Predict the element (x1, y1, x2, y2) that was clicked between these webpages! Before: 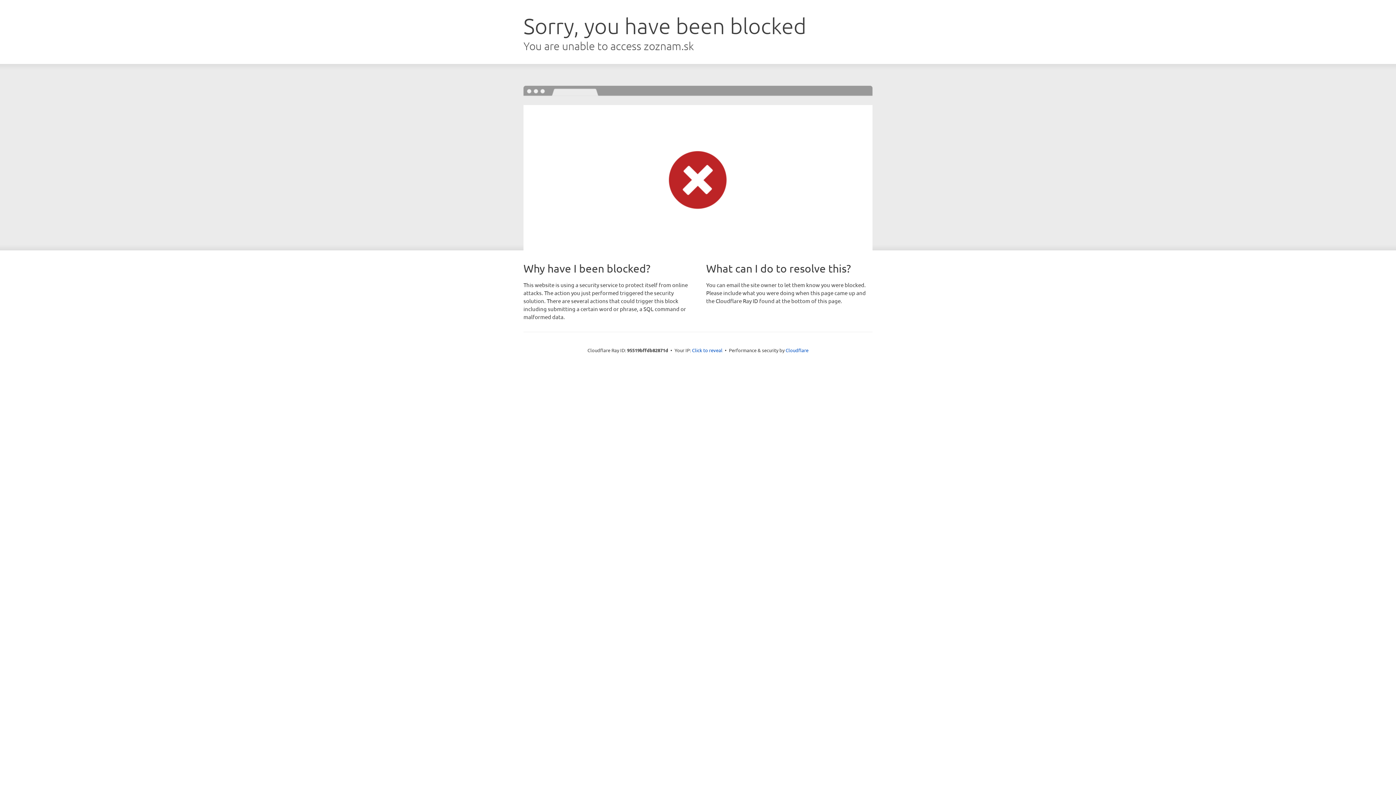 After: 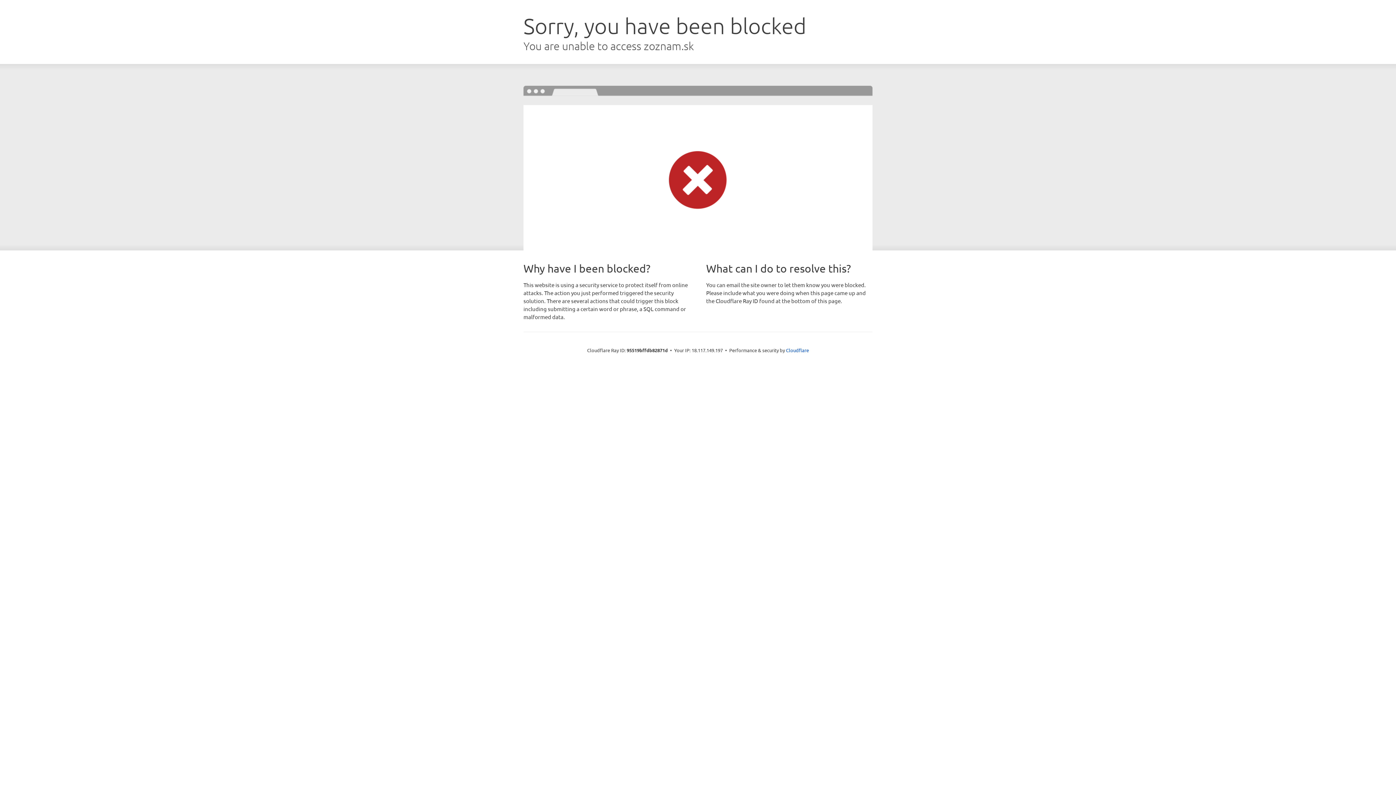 Action: label: Click to reveal bbox: (692, 346, 722, 353)